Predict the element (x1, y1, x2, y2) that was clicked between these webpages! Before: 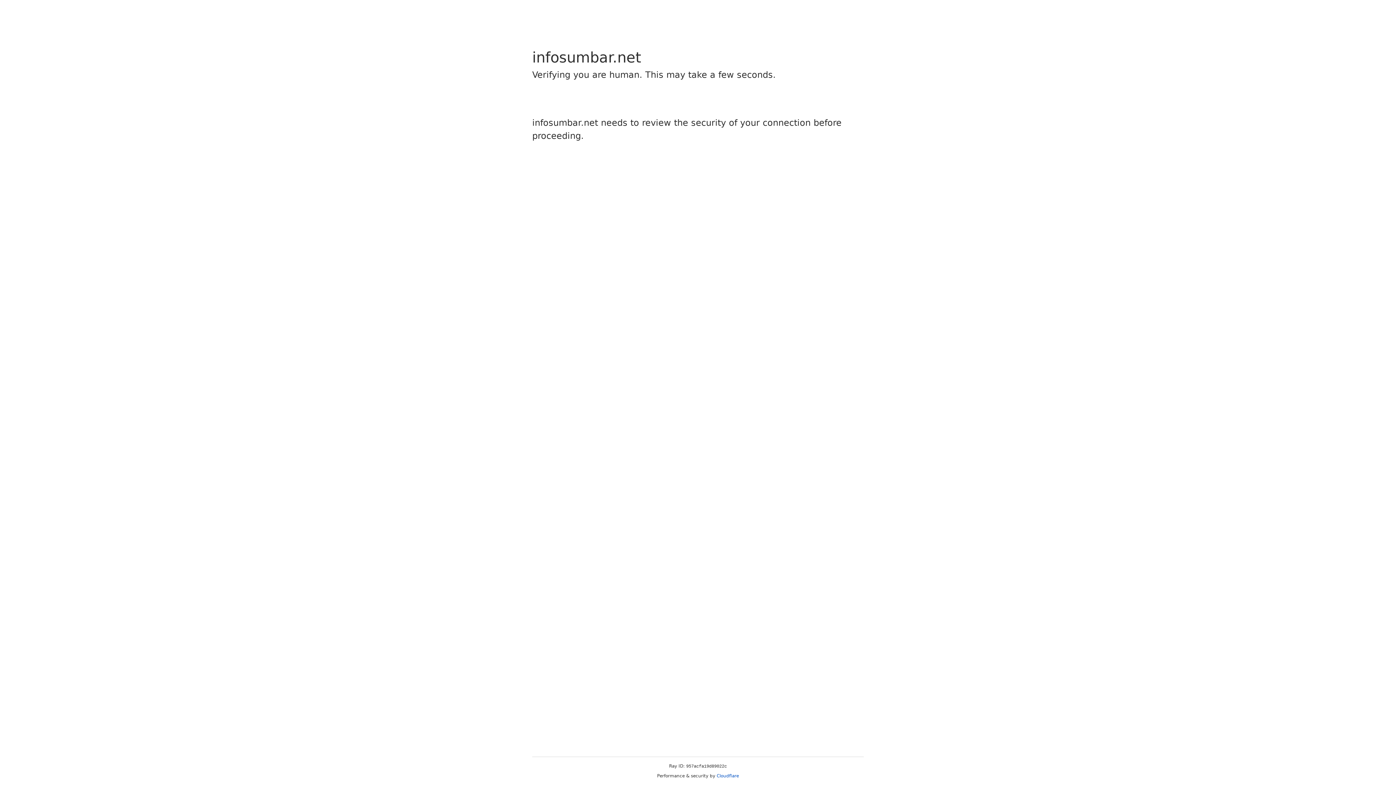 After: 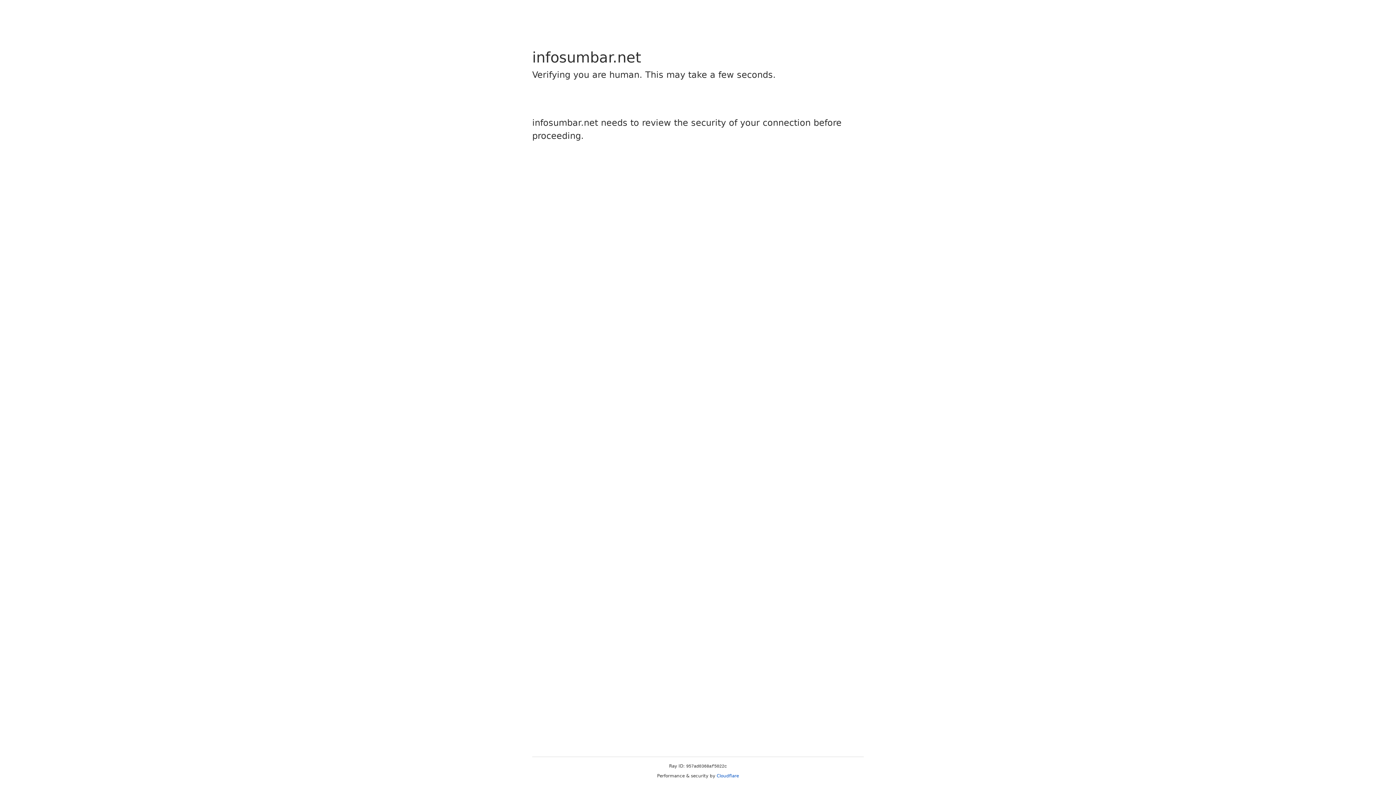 Action: bbox: (716, 773, 739, 778) label: Cloudflare